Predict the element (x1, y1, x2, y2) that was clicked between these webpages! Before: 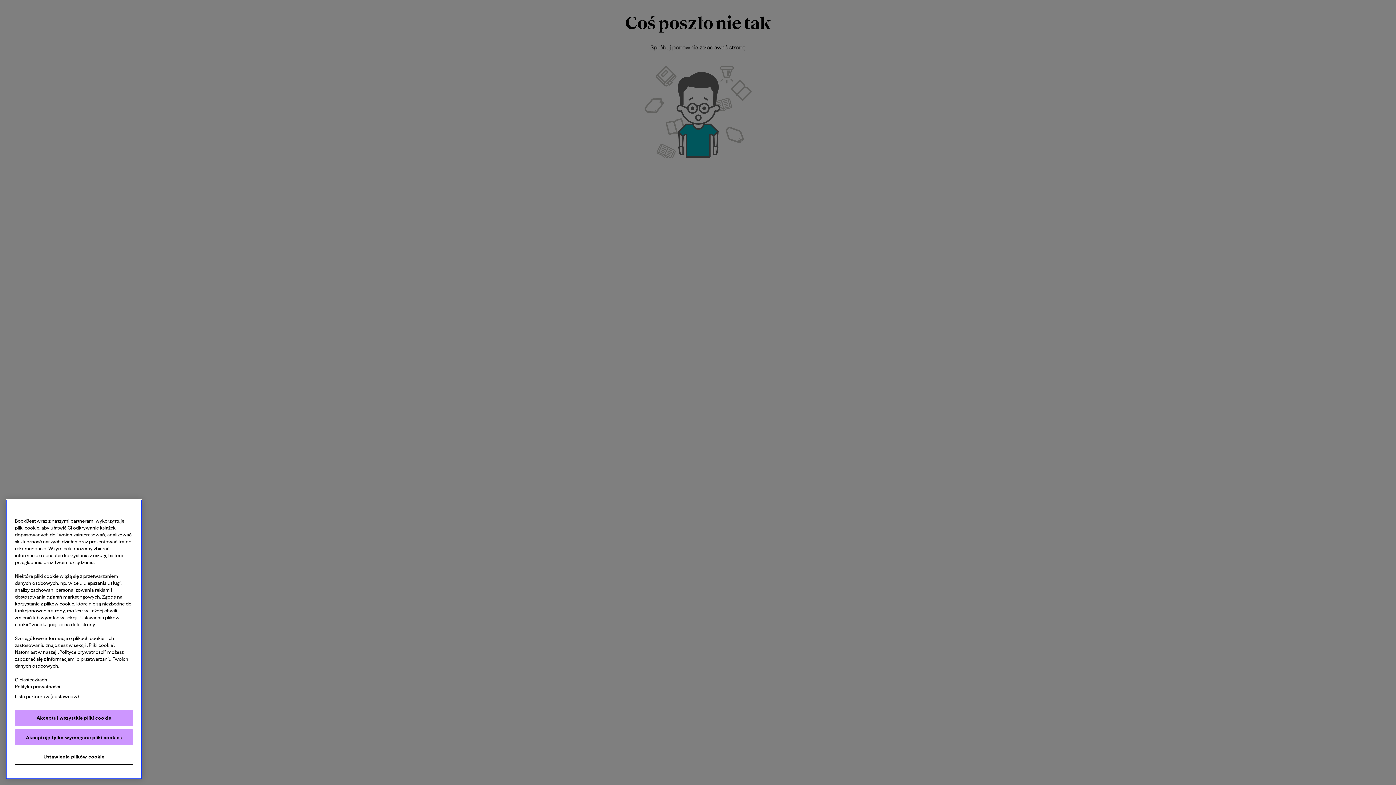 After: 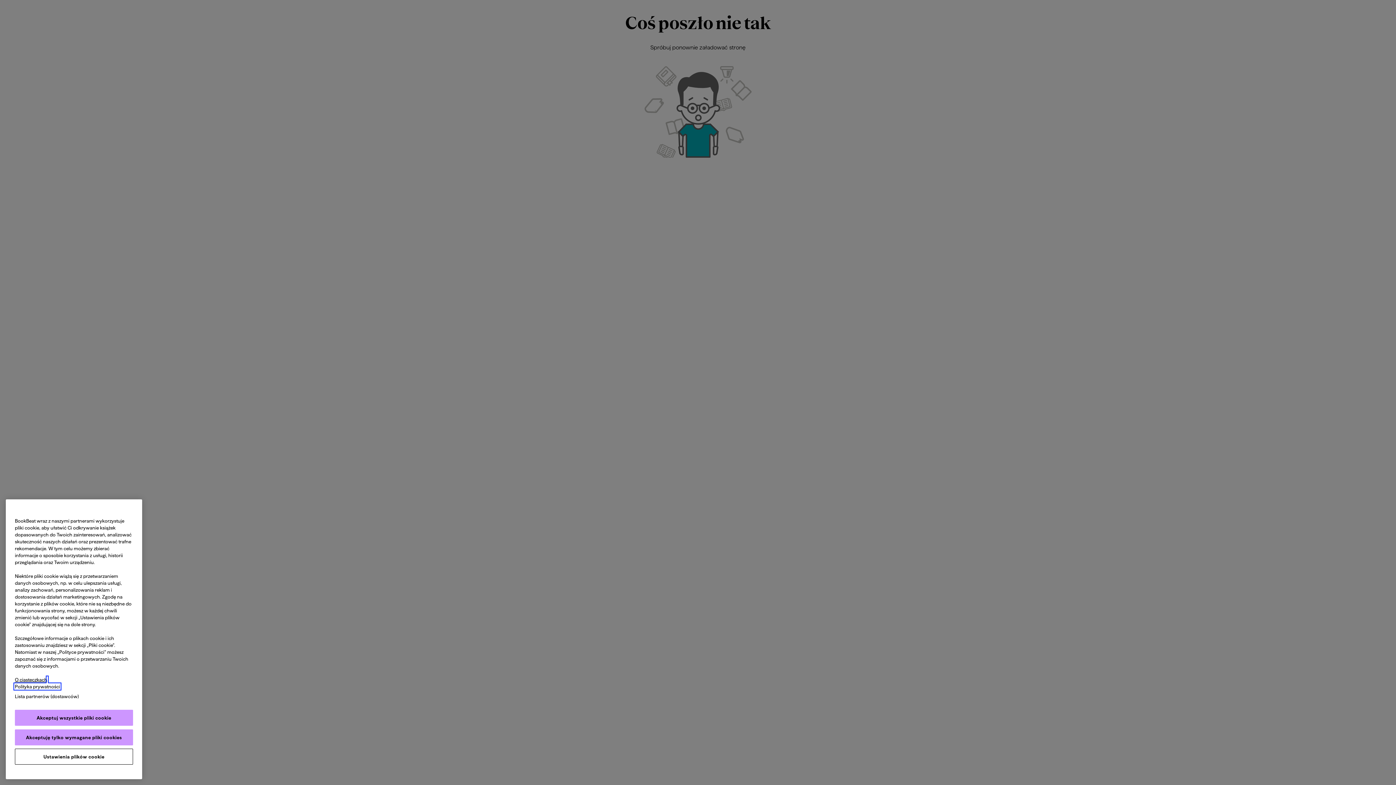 Action: label: Legal Information, otwiera się w nowym oknie bbox: (14, 684, 60, 689)